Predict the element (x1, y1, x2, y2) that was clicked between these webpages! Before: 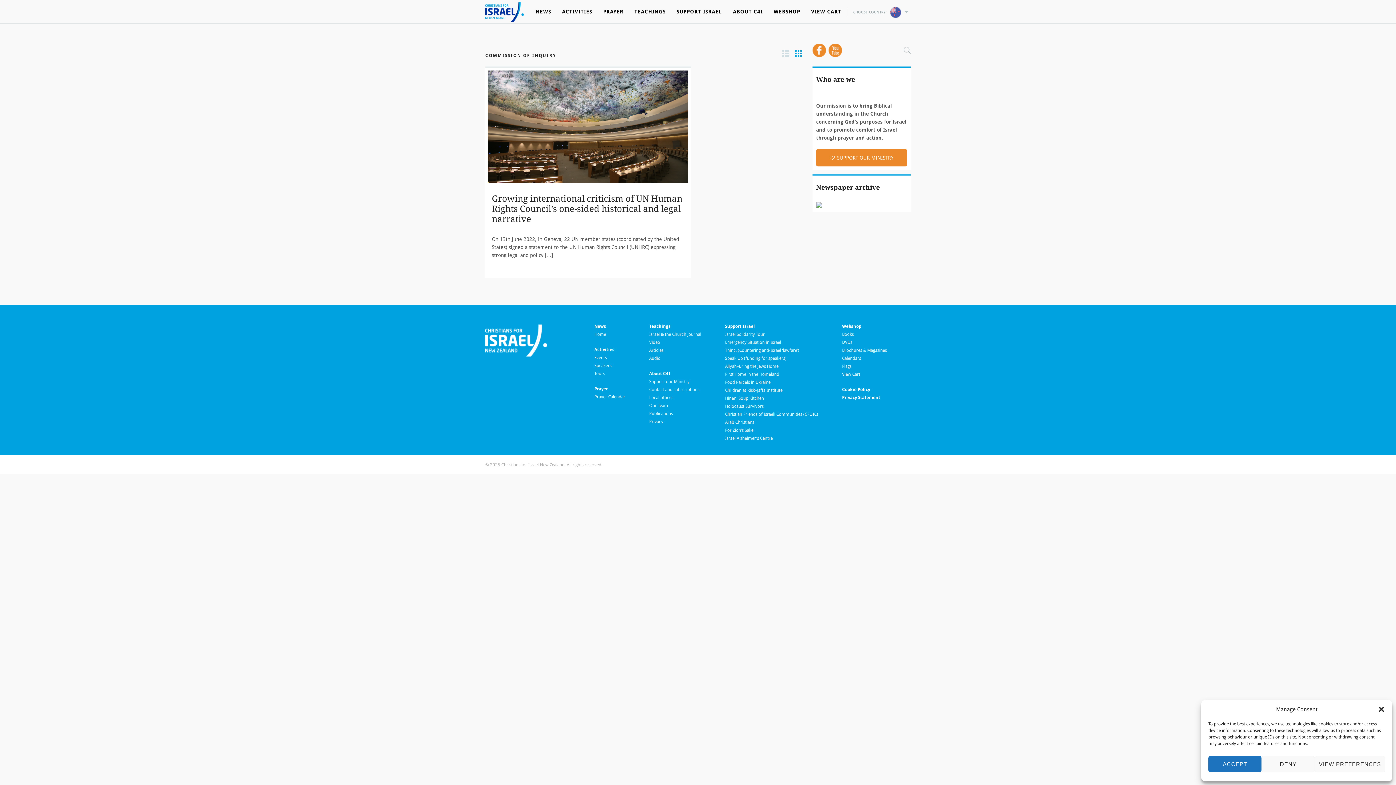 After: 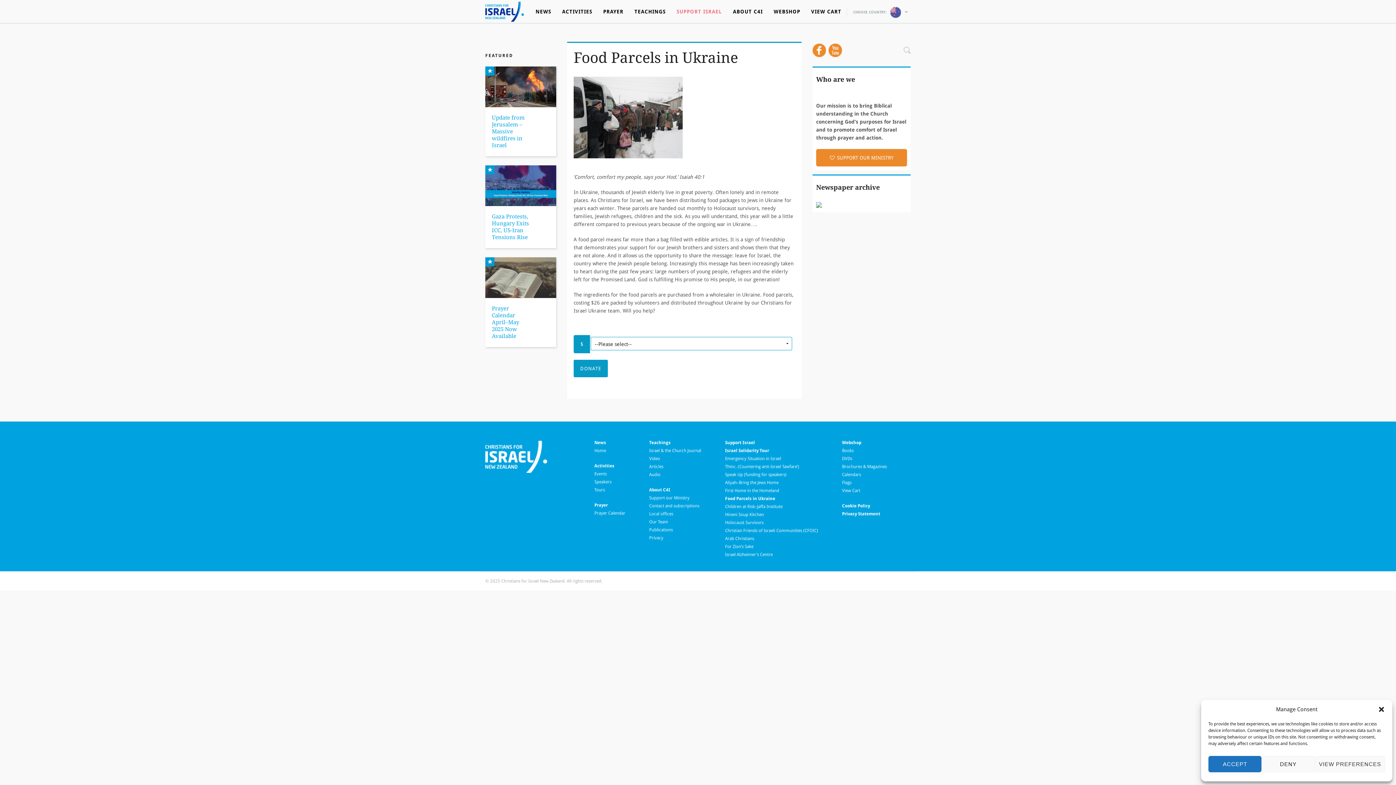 Action: bbox: (725, 379, 770, 385) label: Food Parcels in Ukraine